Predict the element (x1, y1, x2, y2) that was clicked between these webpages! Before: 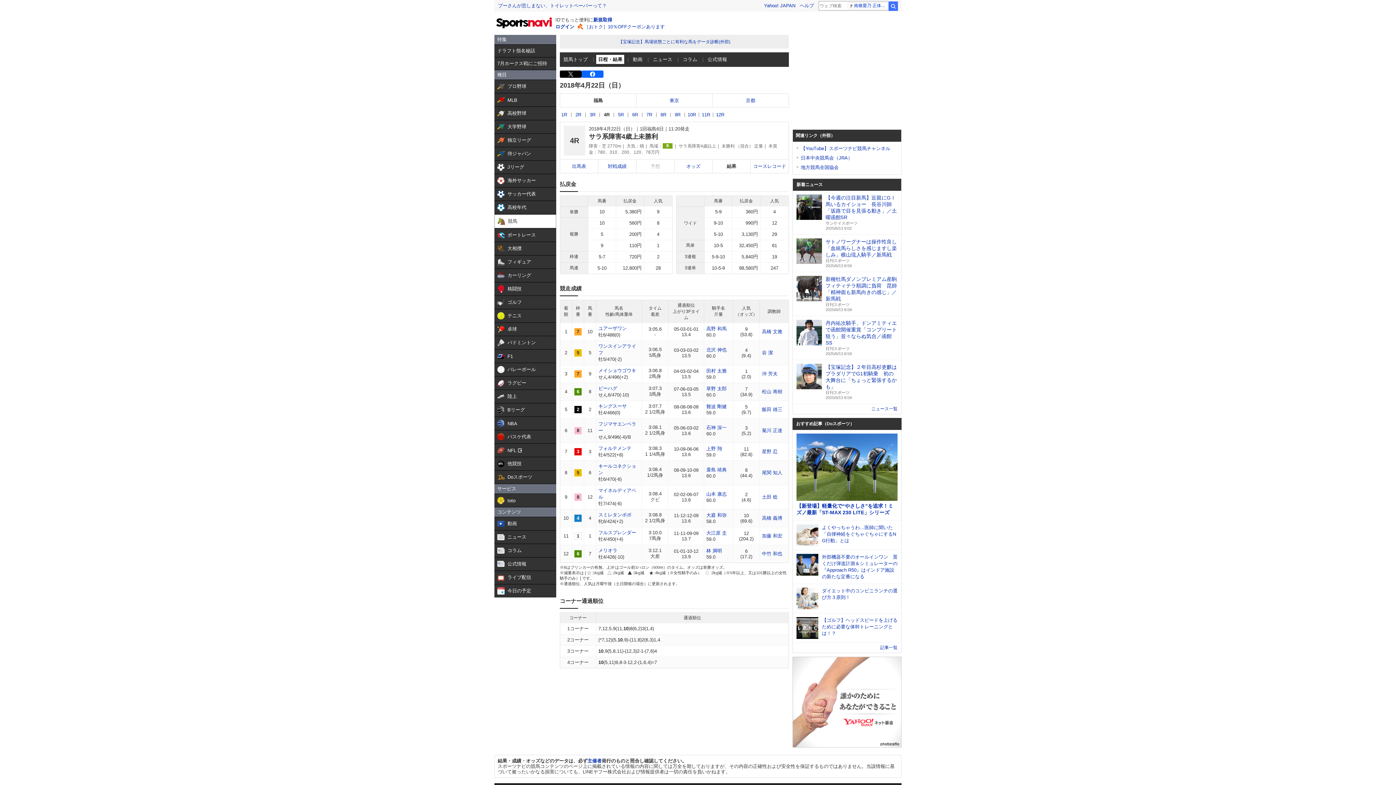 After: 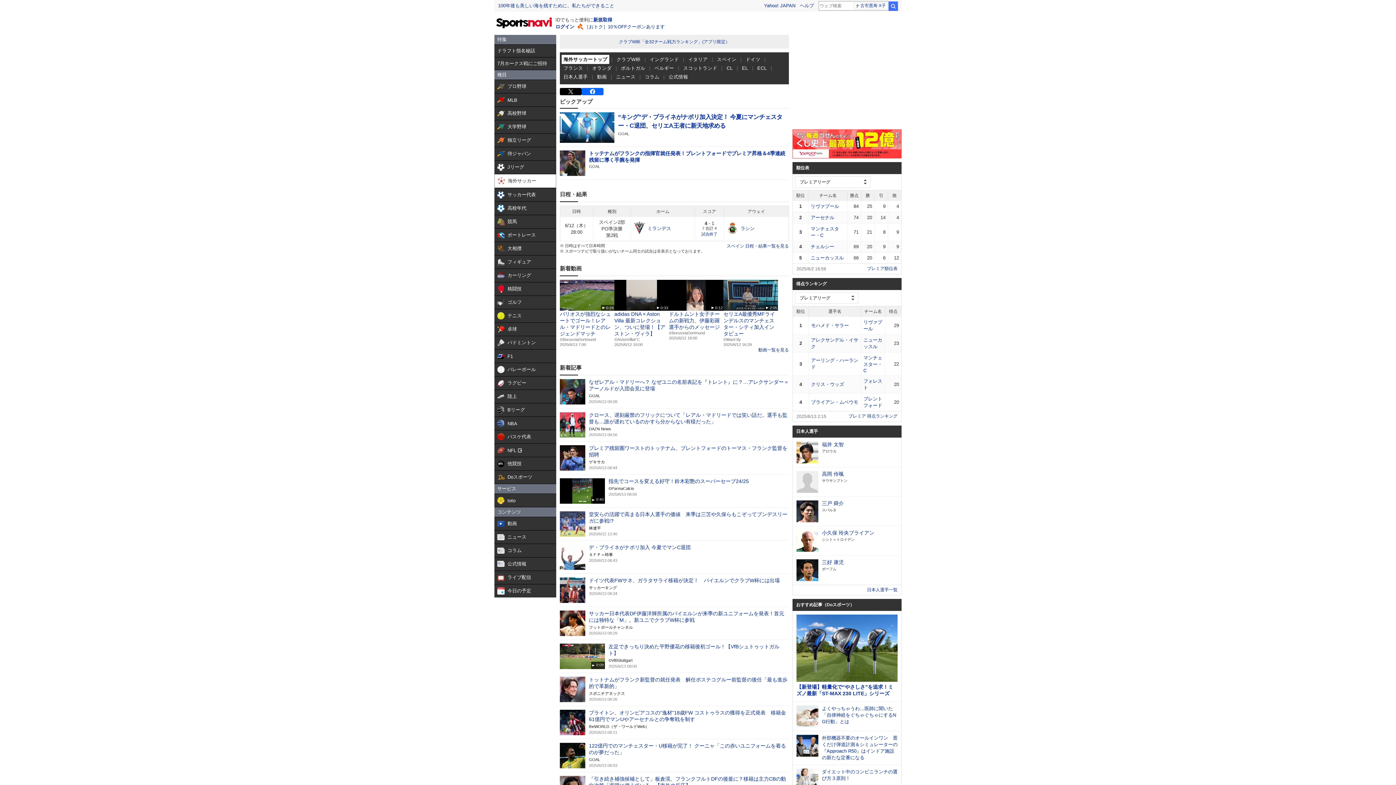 Action: label:  

海外サッカー bbox: (494, 174, 556, 187)